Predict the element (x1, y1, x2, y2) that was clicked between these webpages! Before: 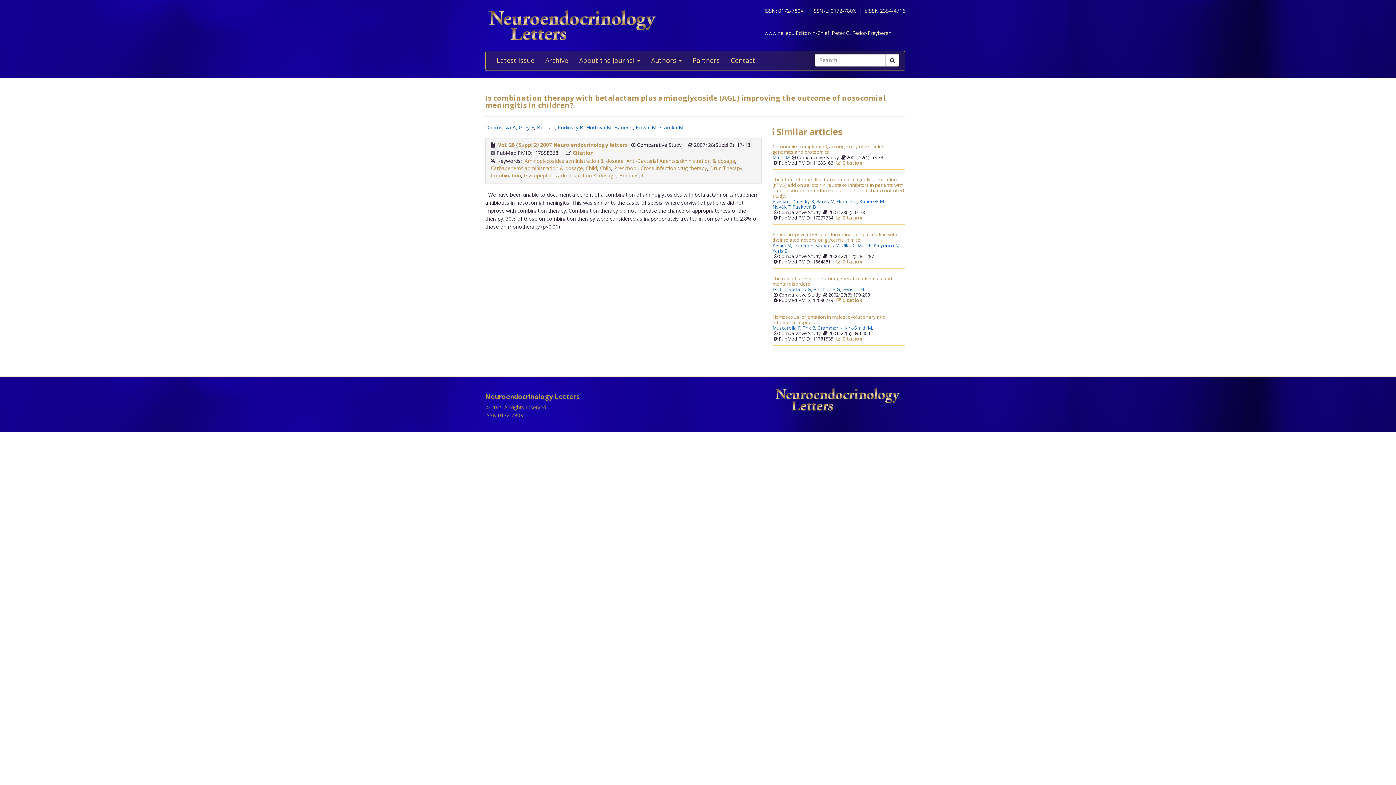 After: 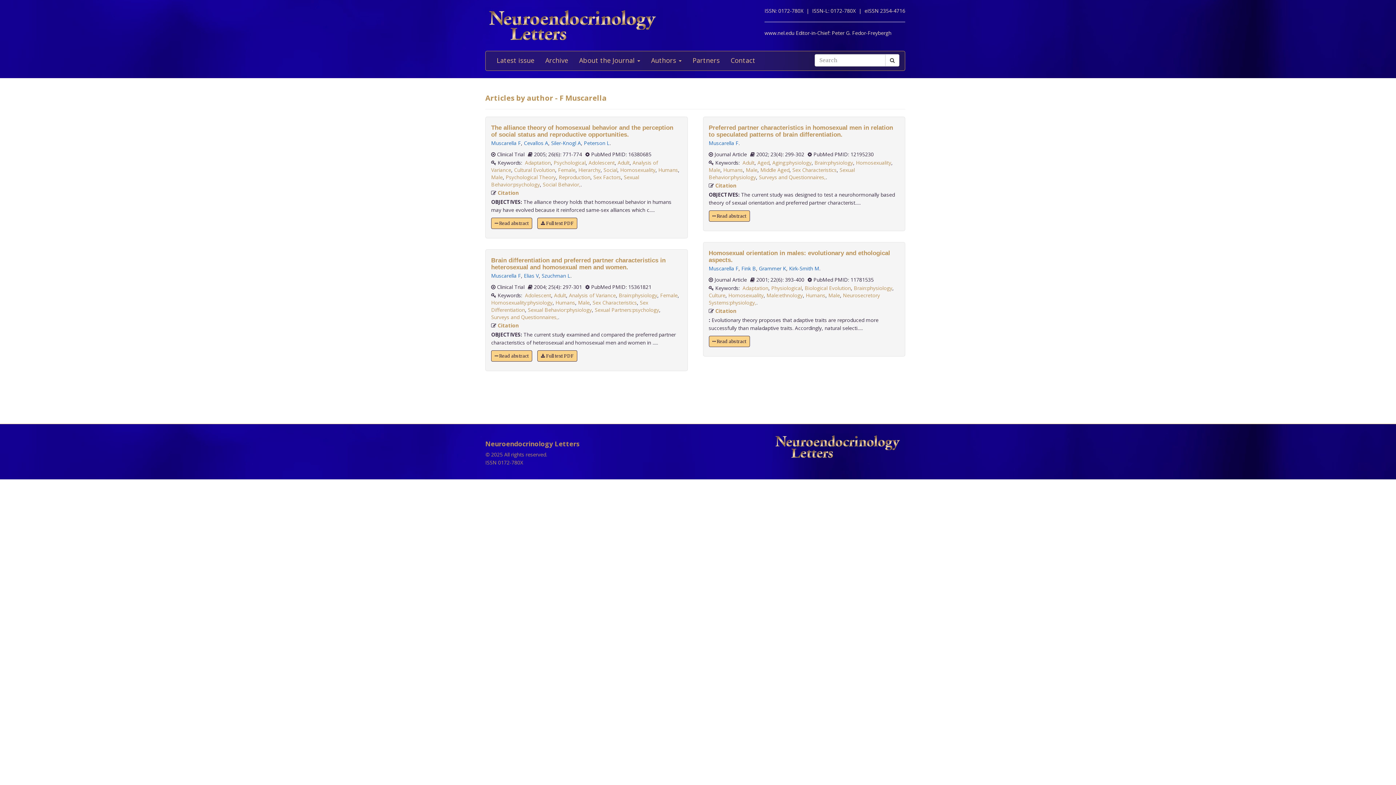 Action: bbox: (772, 325, 802, 330) label: Muscarella F, 